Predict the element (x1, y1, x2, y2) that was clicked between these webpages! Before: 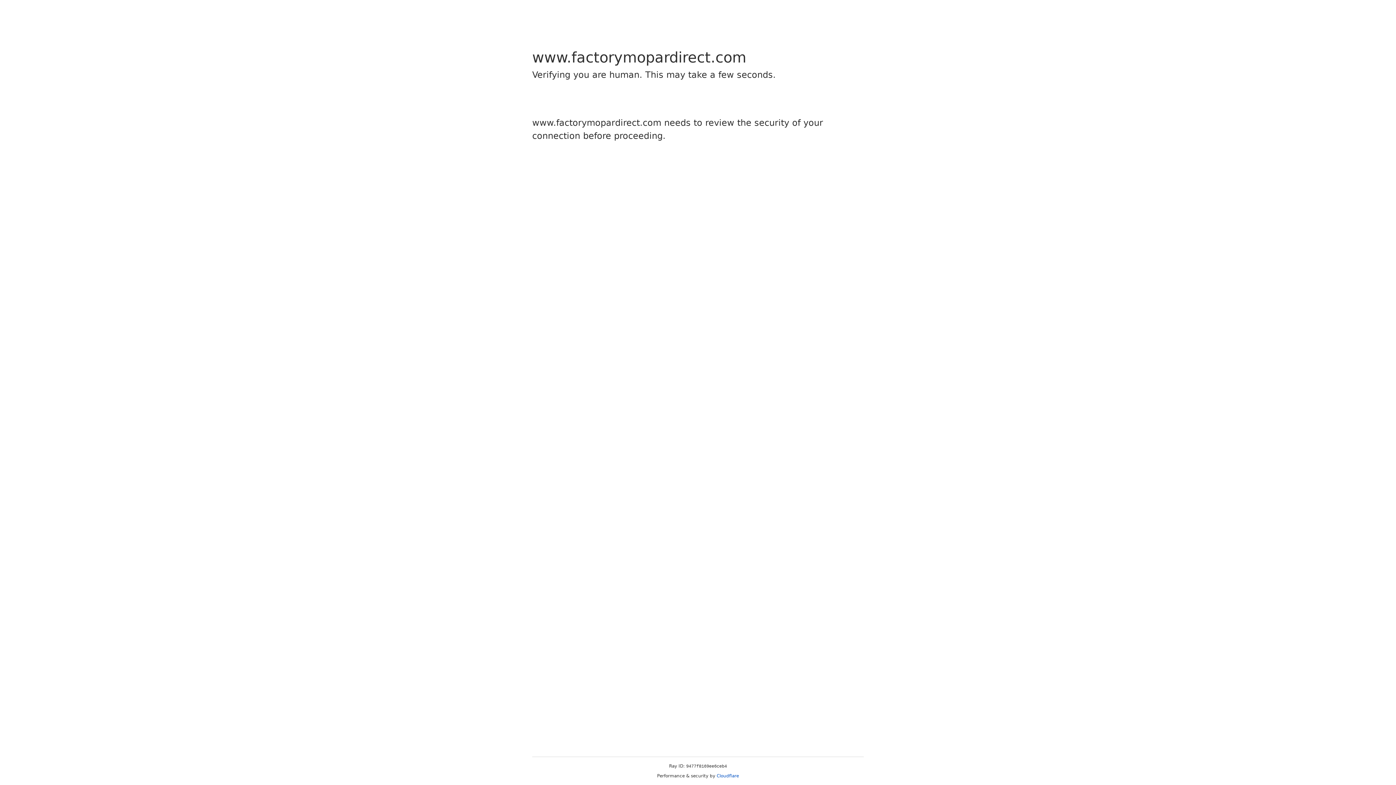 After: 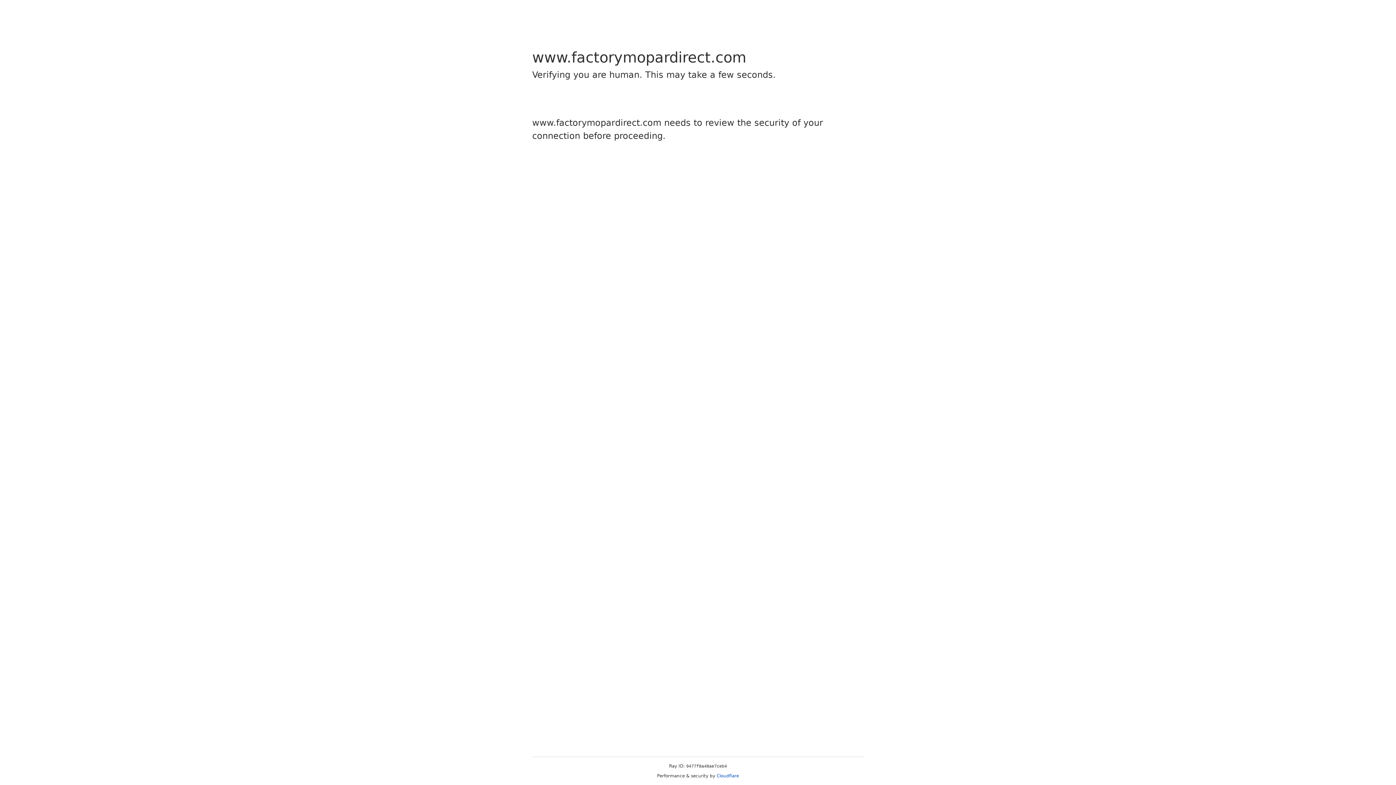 Action: label: Cloudflare bbox: (716, 773, 739, 778)